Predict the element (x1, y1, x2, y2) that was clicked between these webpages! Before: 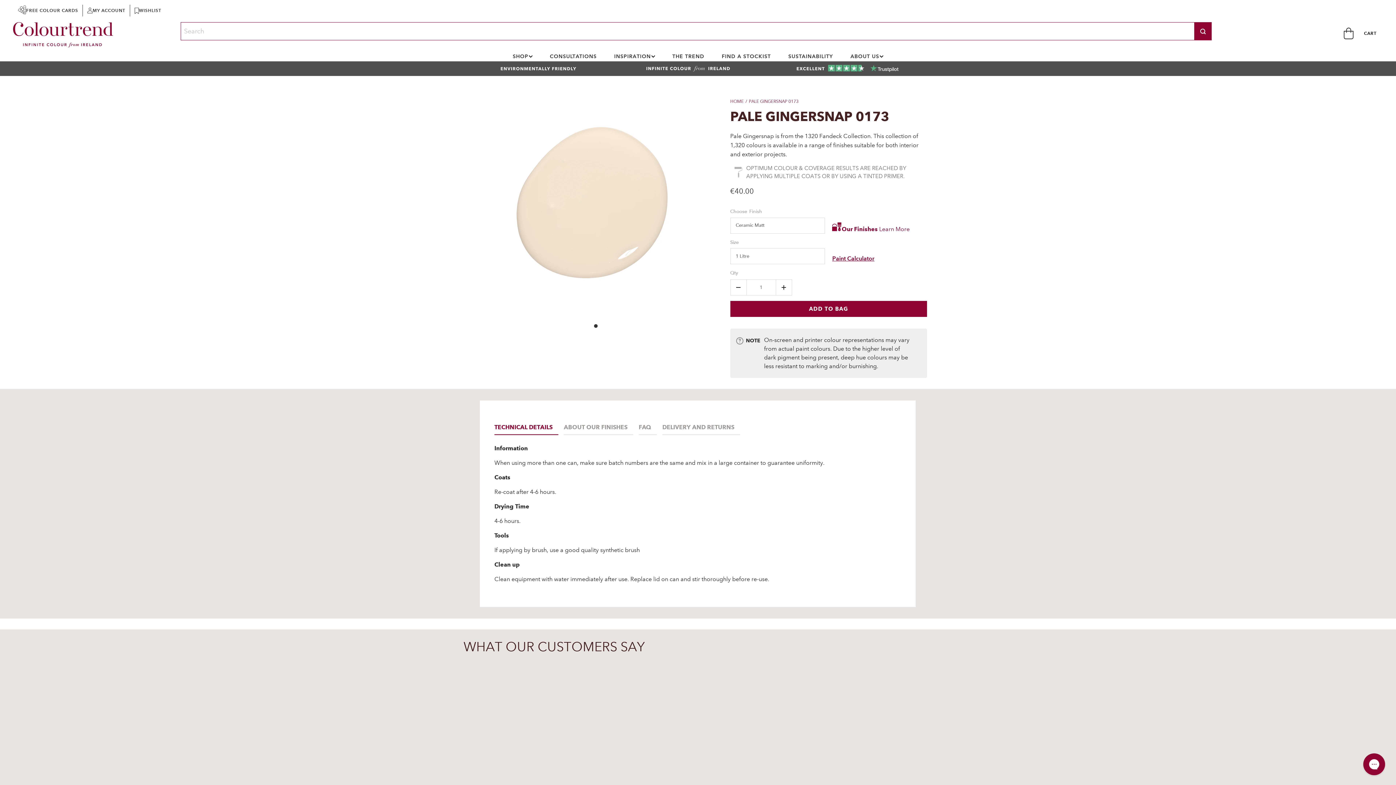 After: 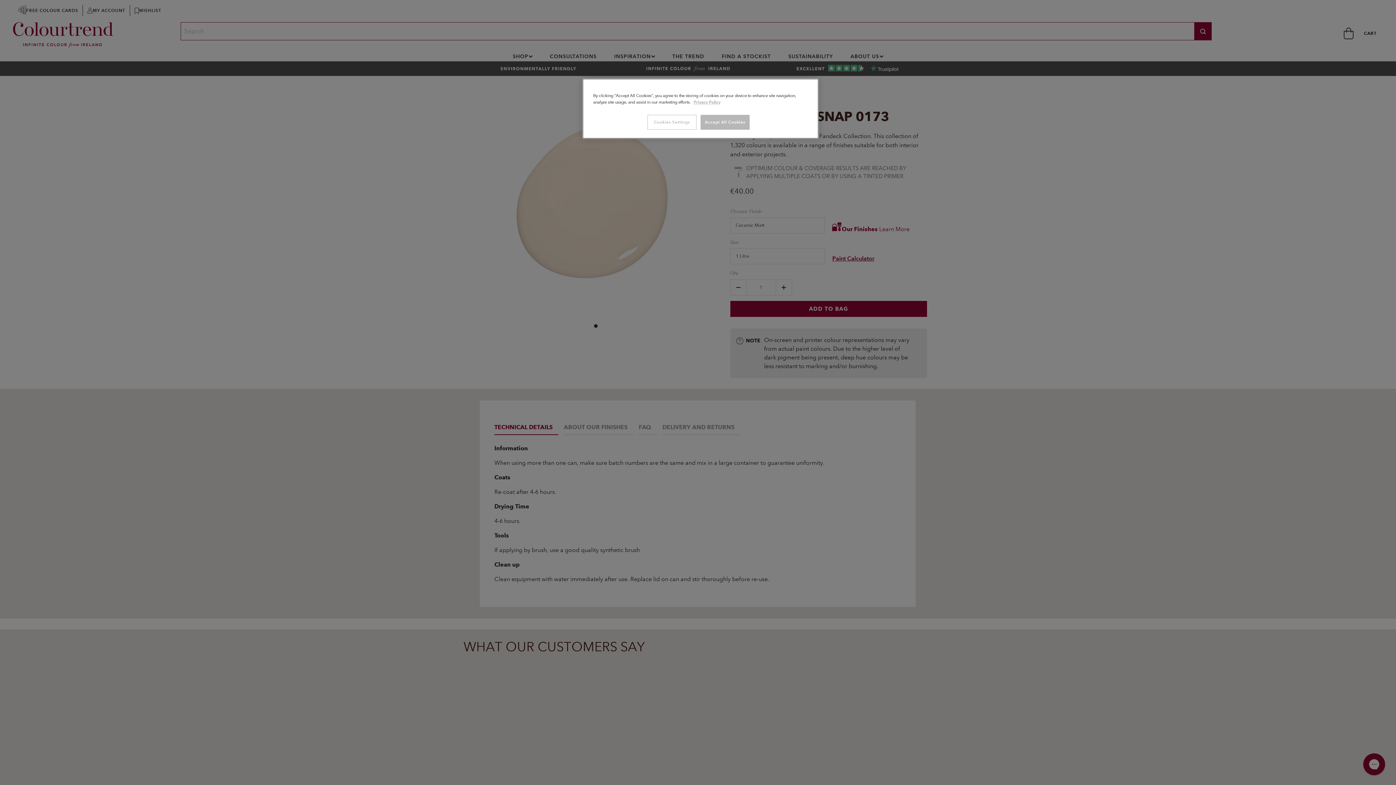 Action: label: PALE GINGERSNAP 0173 bbox: (749, 99, 798, 104)